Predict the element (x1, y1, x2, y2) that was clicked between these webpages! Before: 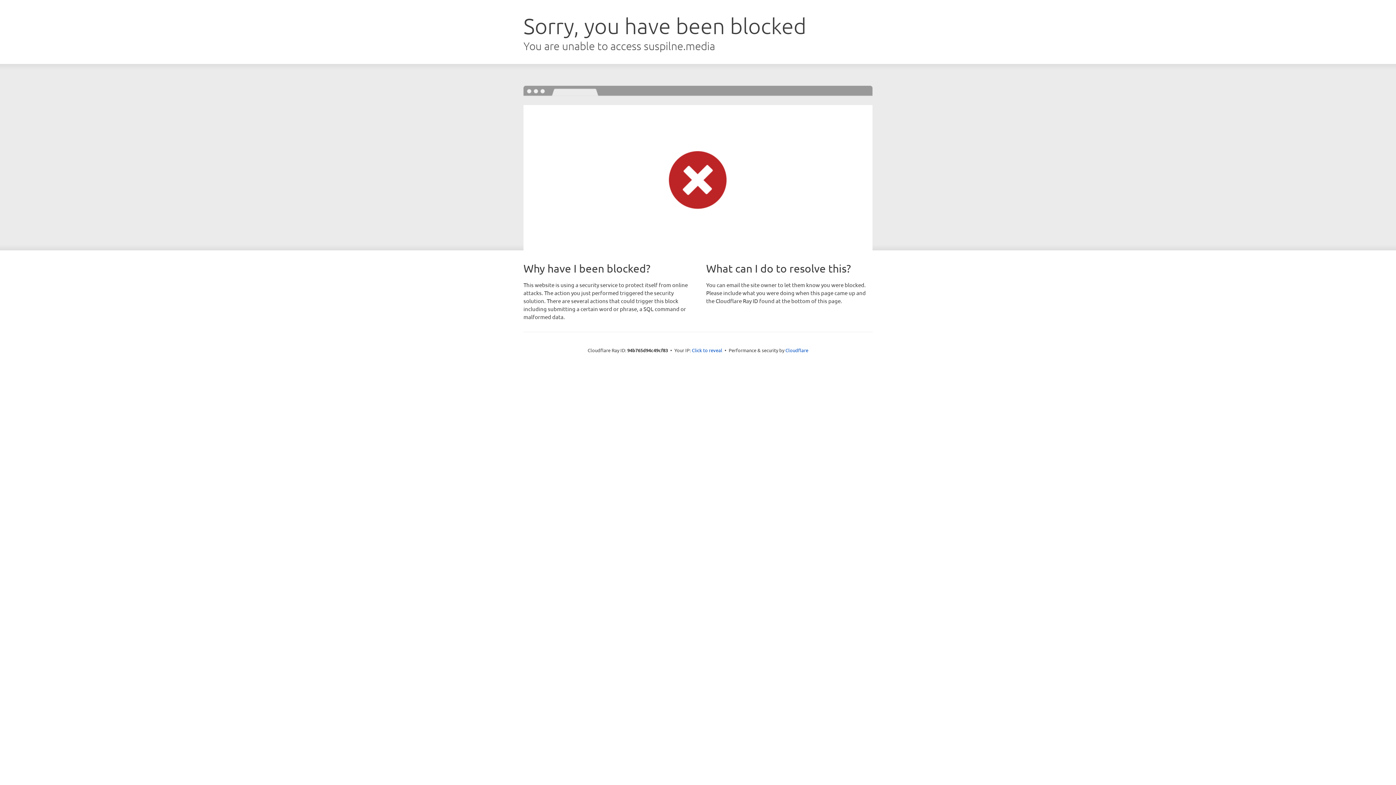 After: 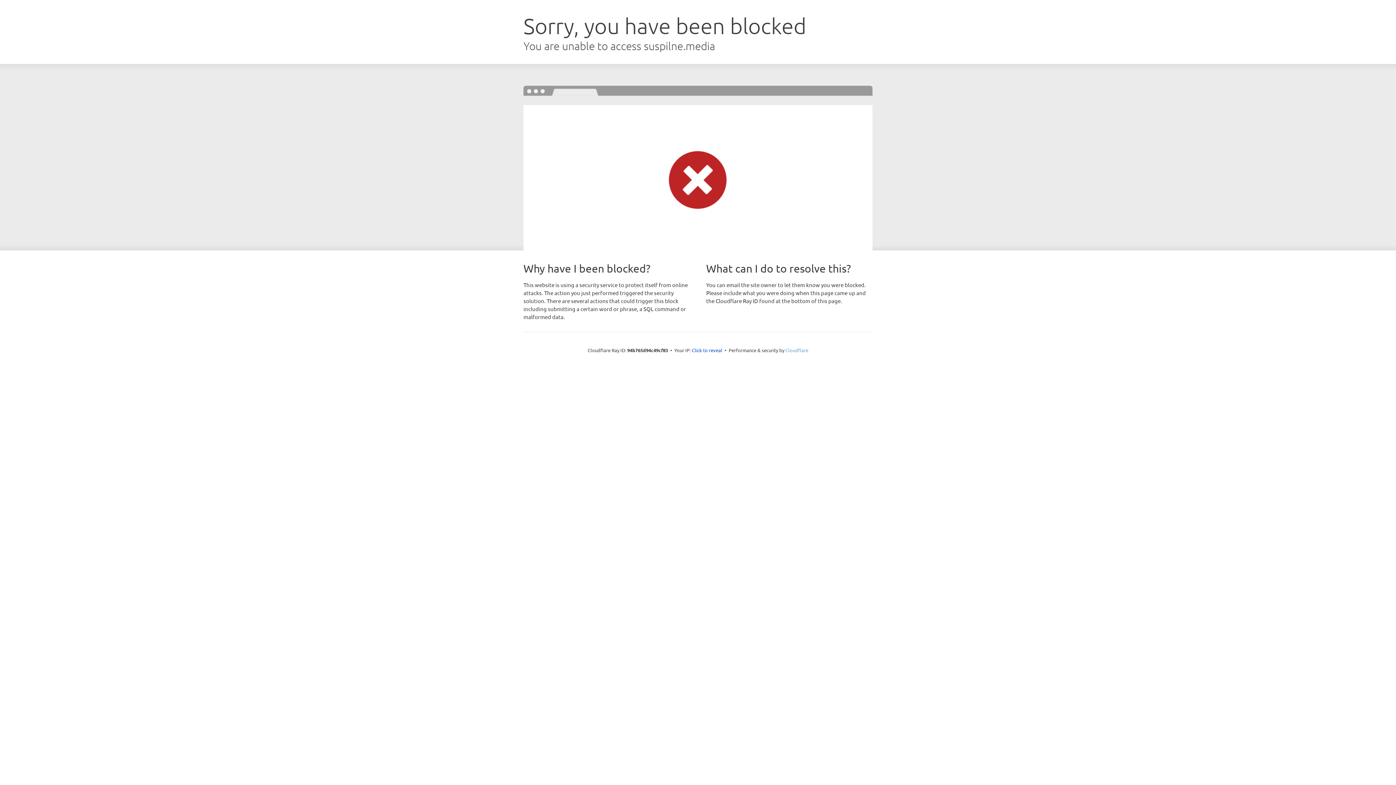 Action: label: Cloudflare bbox: (785, 347, 808, 353)